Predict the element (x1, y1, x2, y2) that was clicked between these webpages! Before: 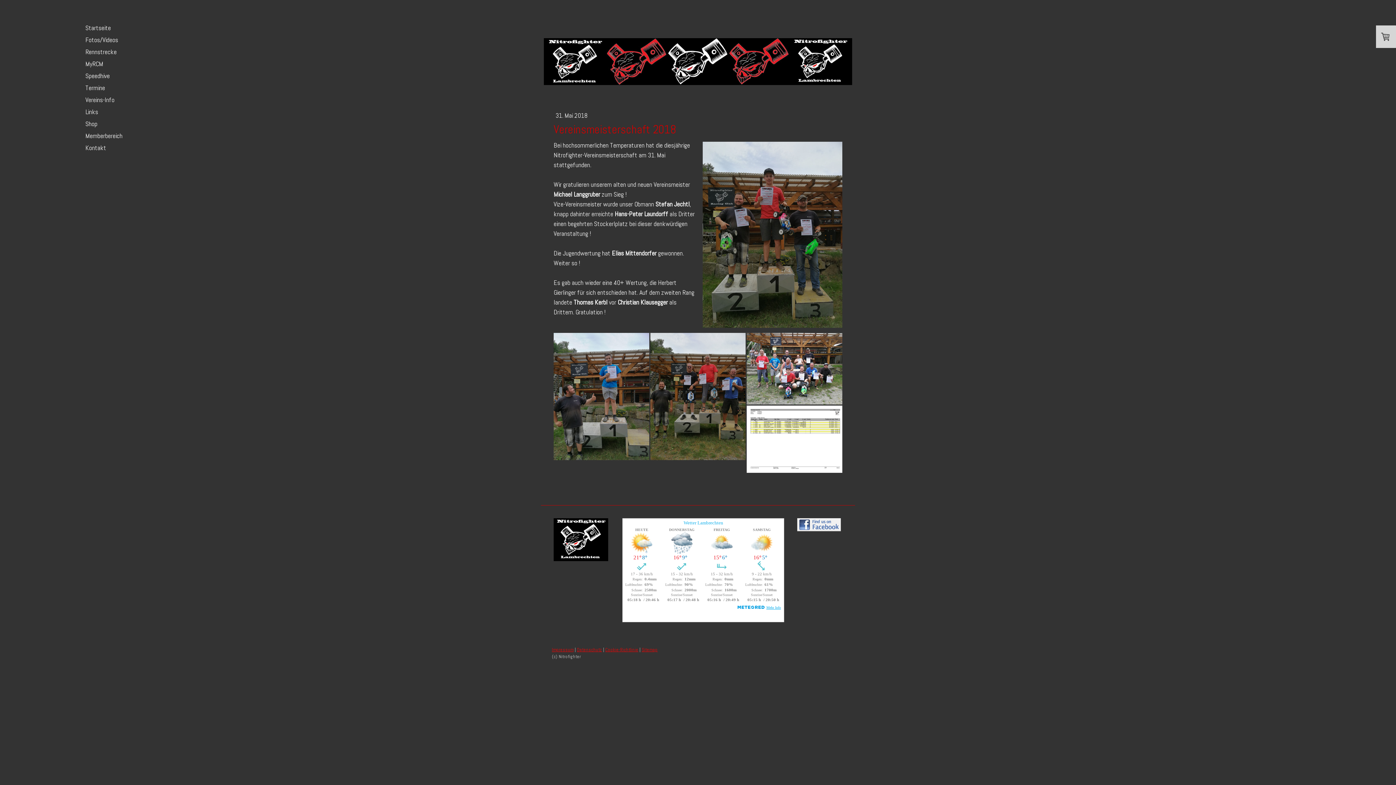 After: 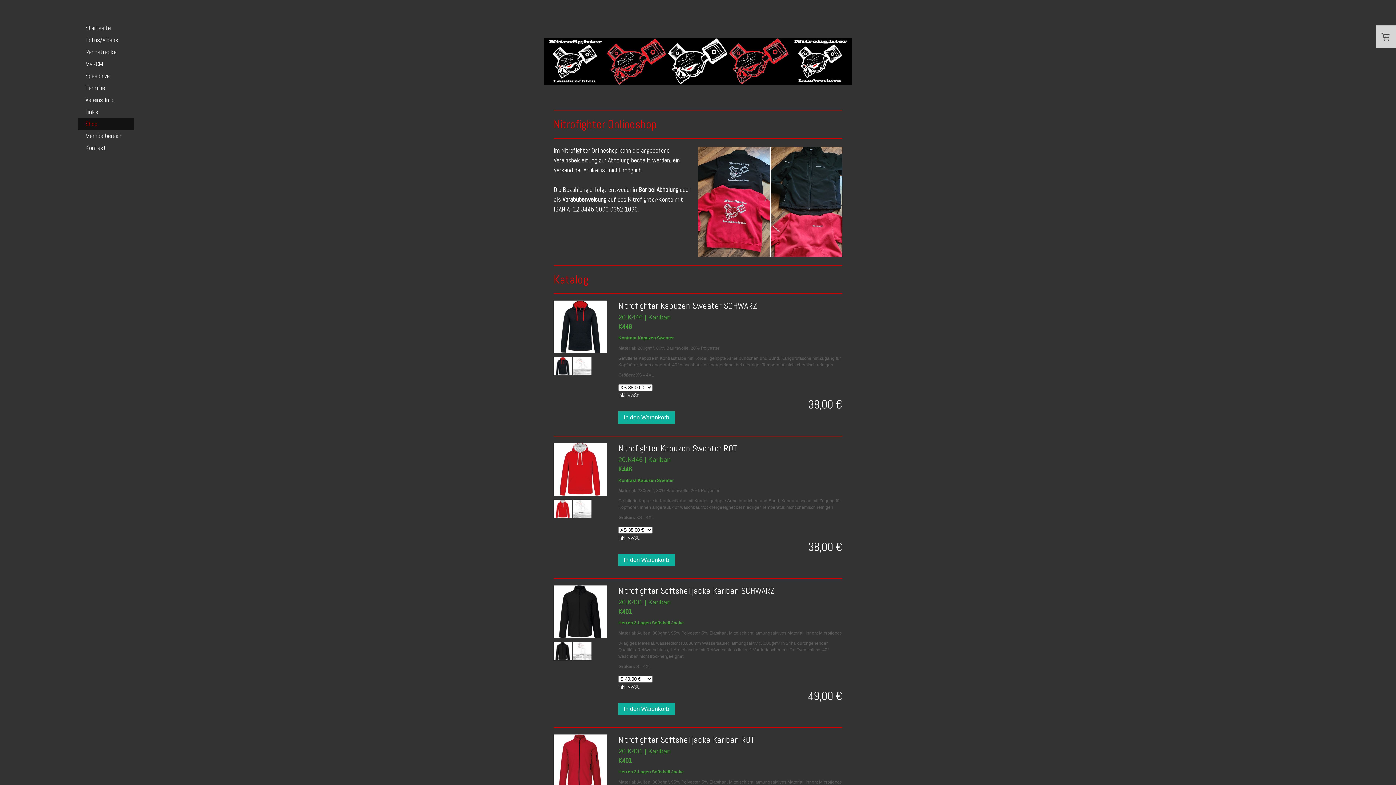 Action: label: Shop bbox: (78, 117, 134, 129)